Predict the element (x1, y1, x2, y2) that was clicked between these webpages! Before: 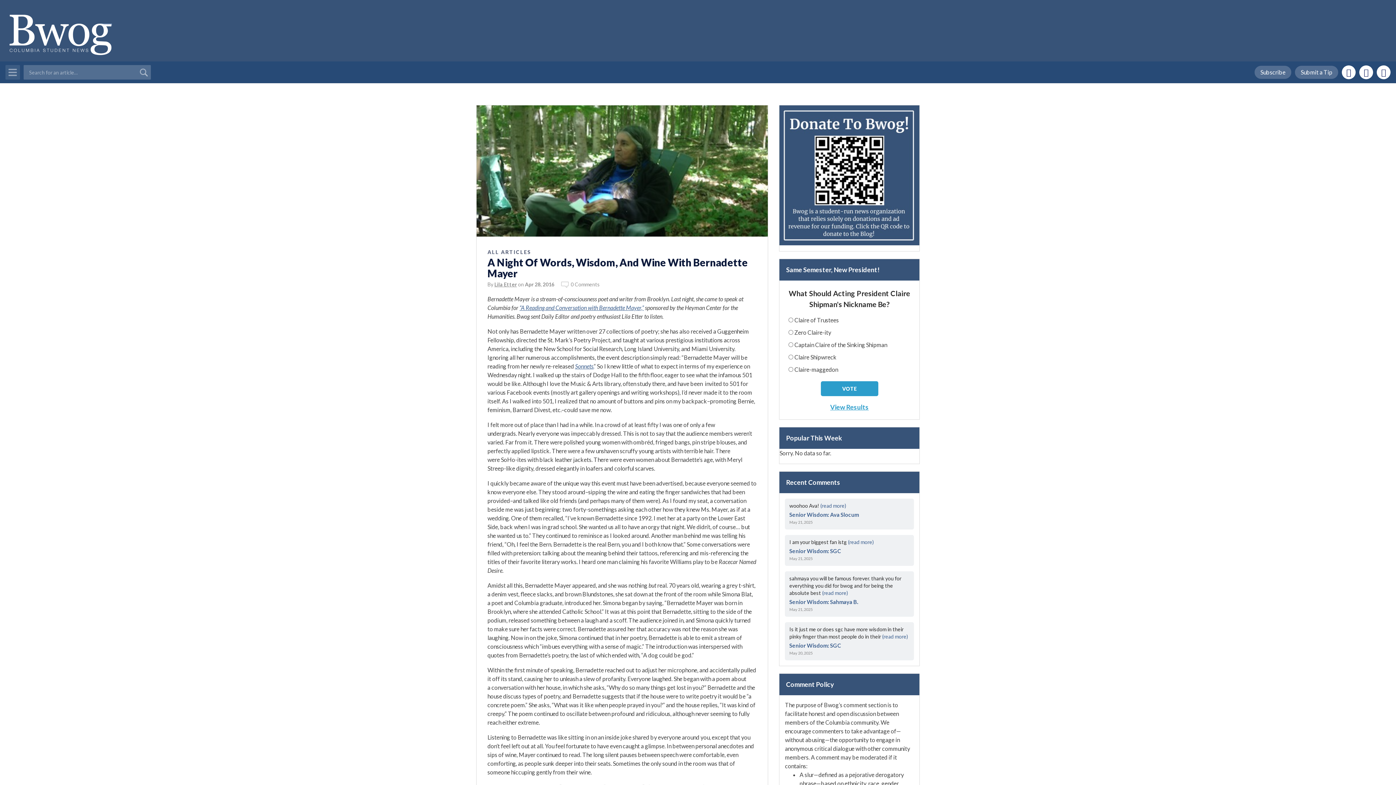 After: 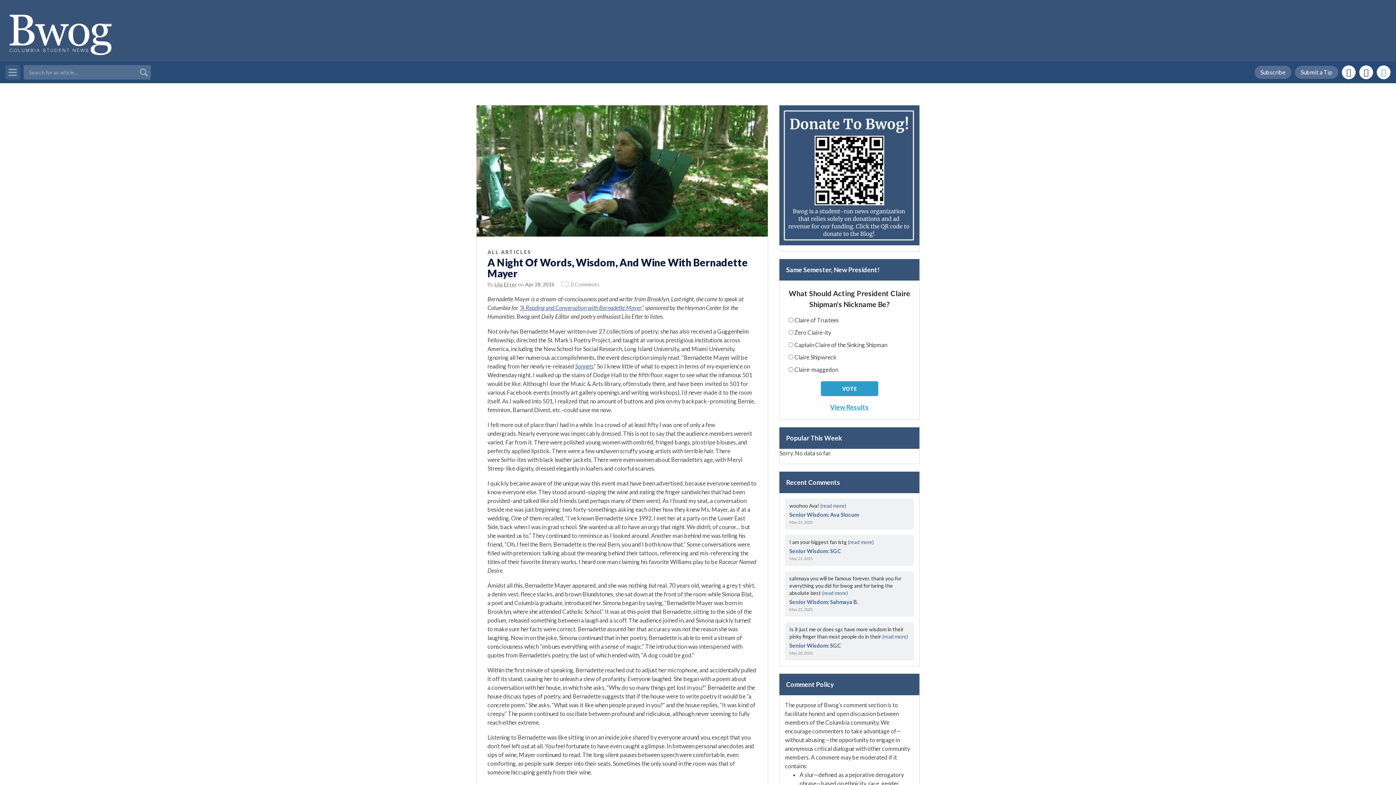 Action: bbox: (1377, 65, 1390, 79)